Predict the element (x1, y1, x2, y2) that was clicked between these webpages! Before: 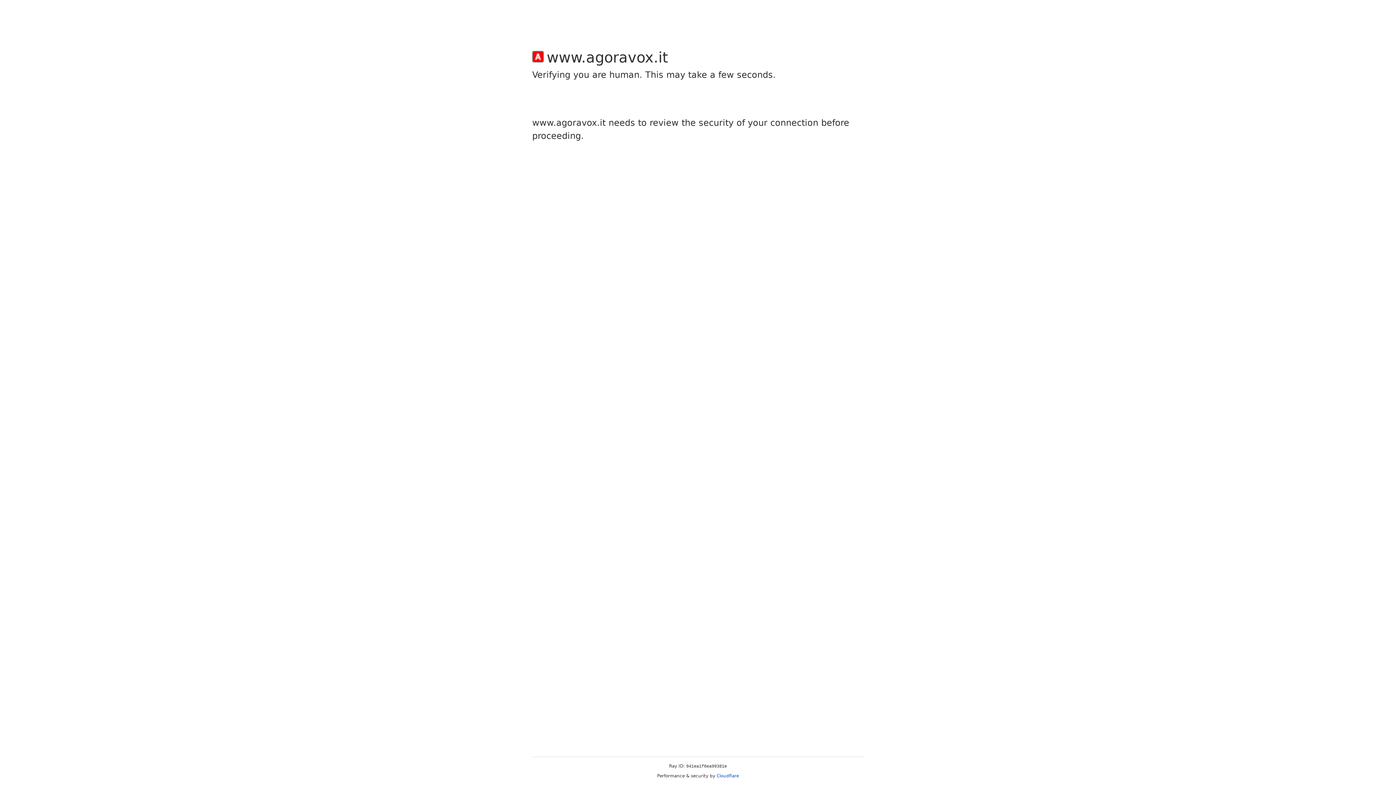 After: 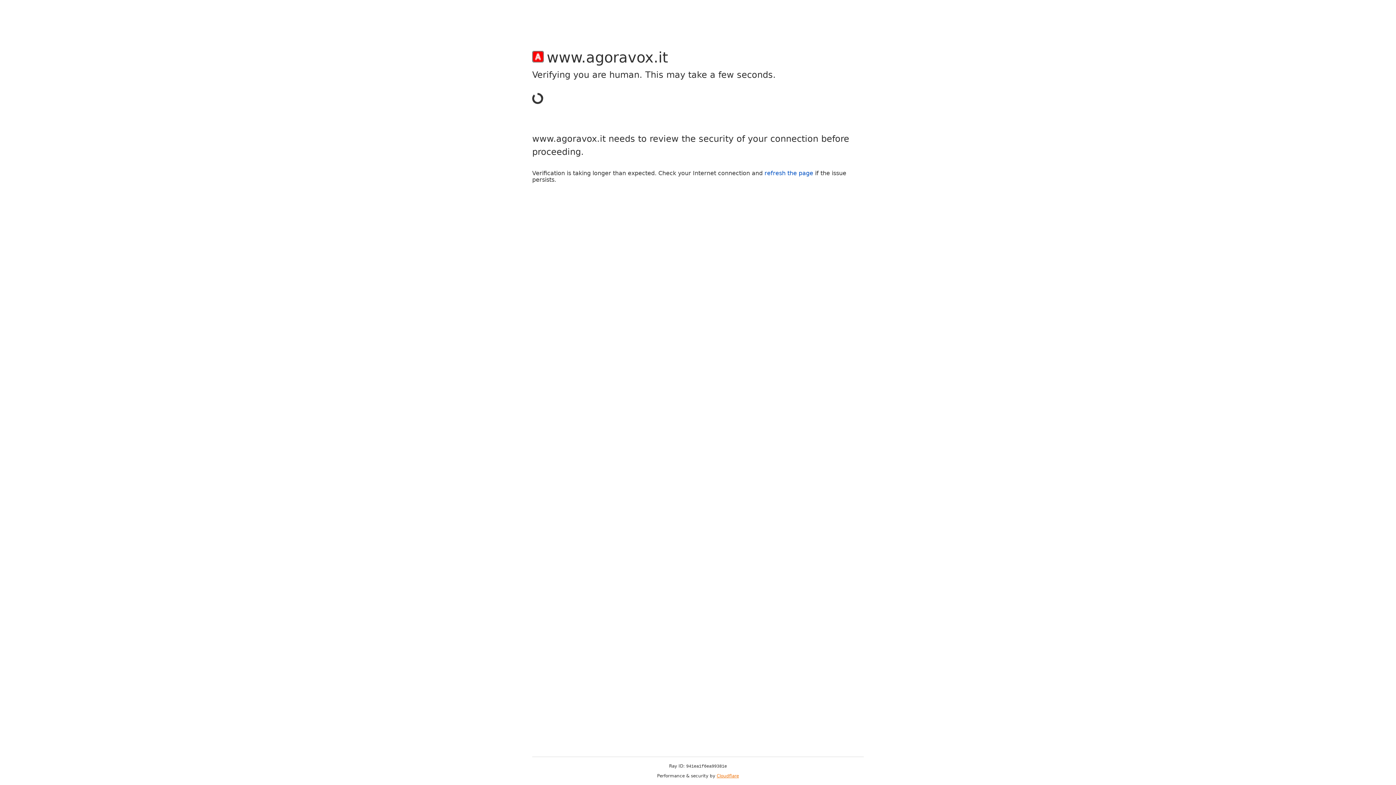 Action: label: Cloudflare bbox: (716, 773, 739, 778)